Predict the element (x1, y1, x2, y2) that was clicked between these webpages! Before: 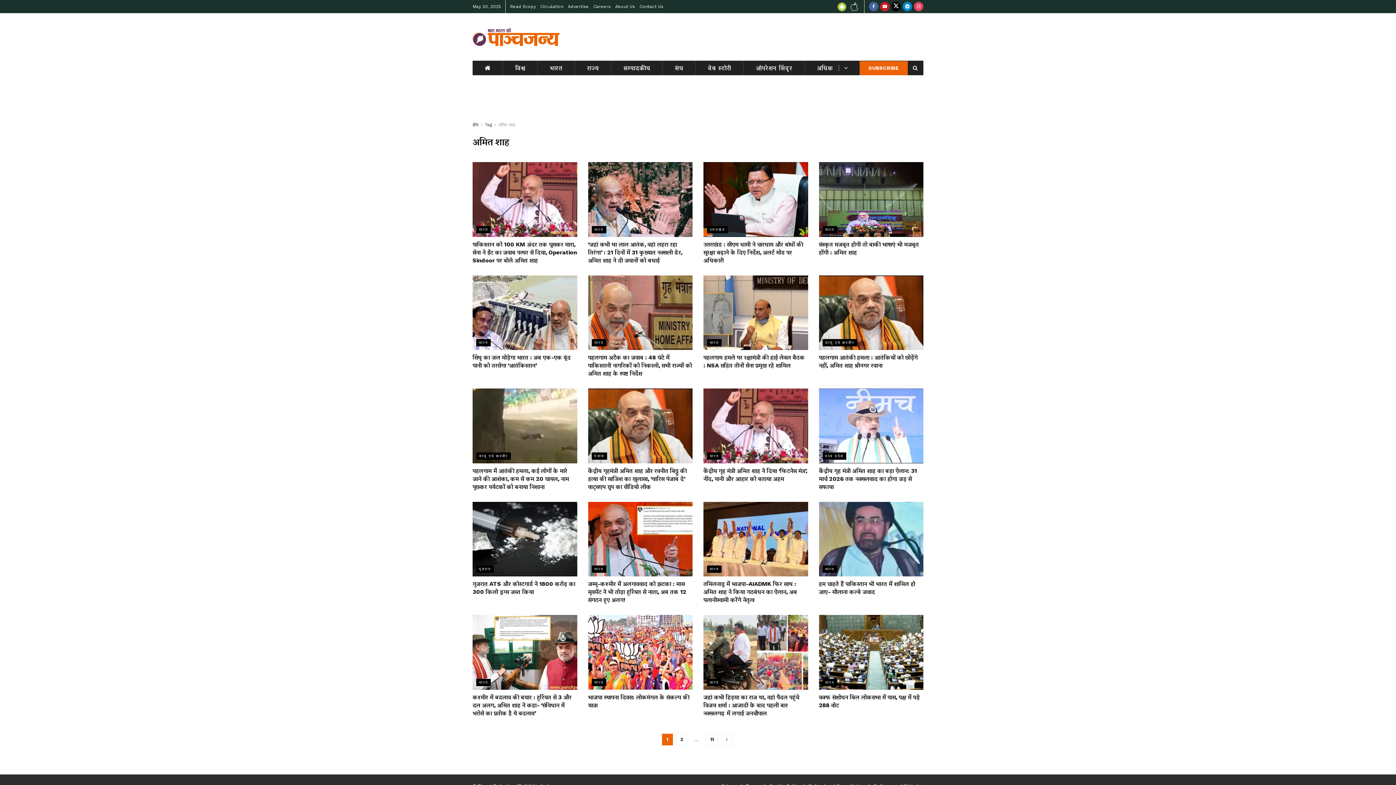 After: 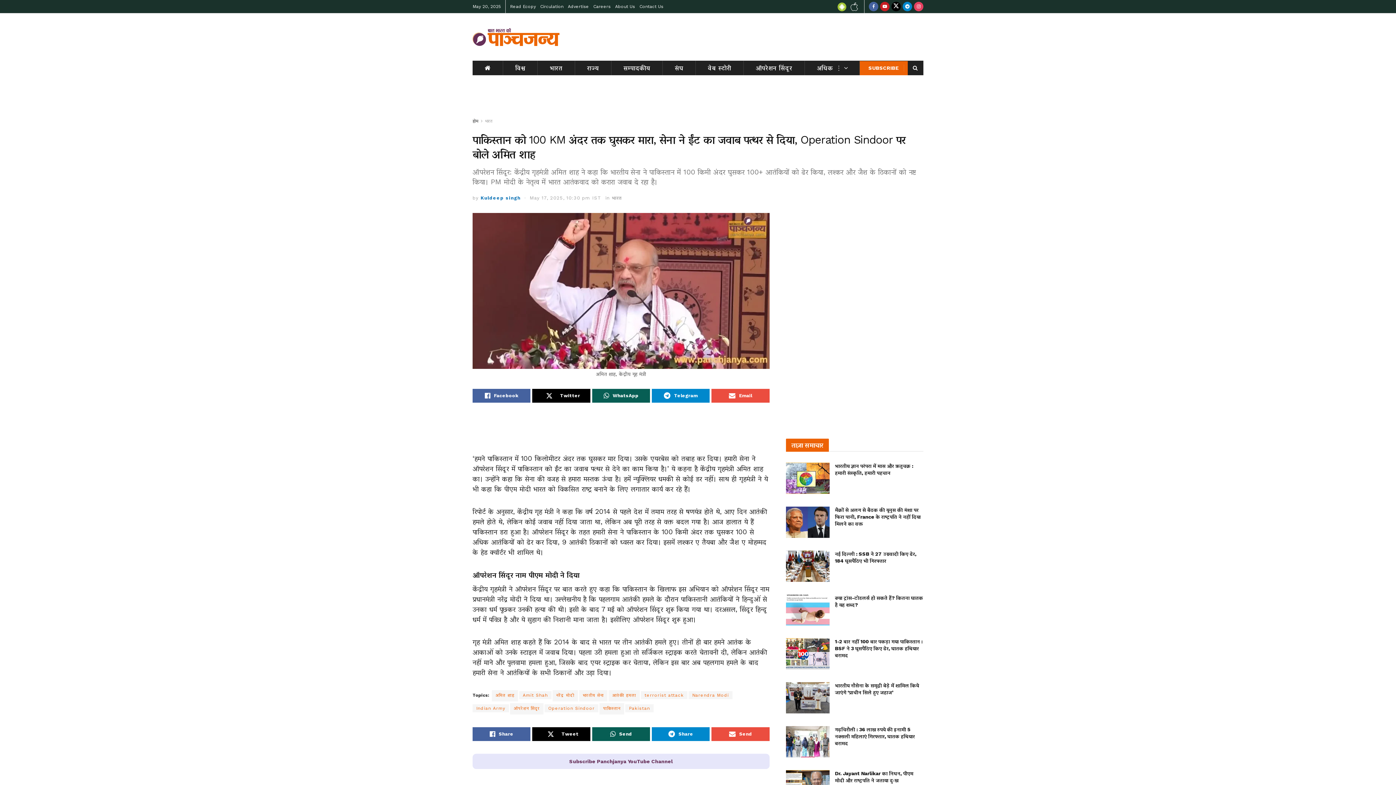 Action: label: Read article: पाकिस्तान को 100 KM अंदर तक घुसकर मारा, सेना ने ईंट का जवाब पत्थर से दिया, Operation Sindoor पर बोले अमित शाह bbox: (472, 162, 577, 236)